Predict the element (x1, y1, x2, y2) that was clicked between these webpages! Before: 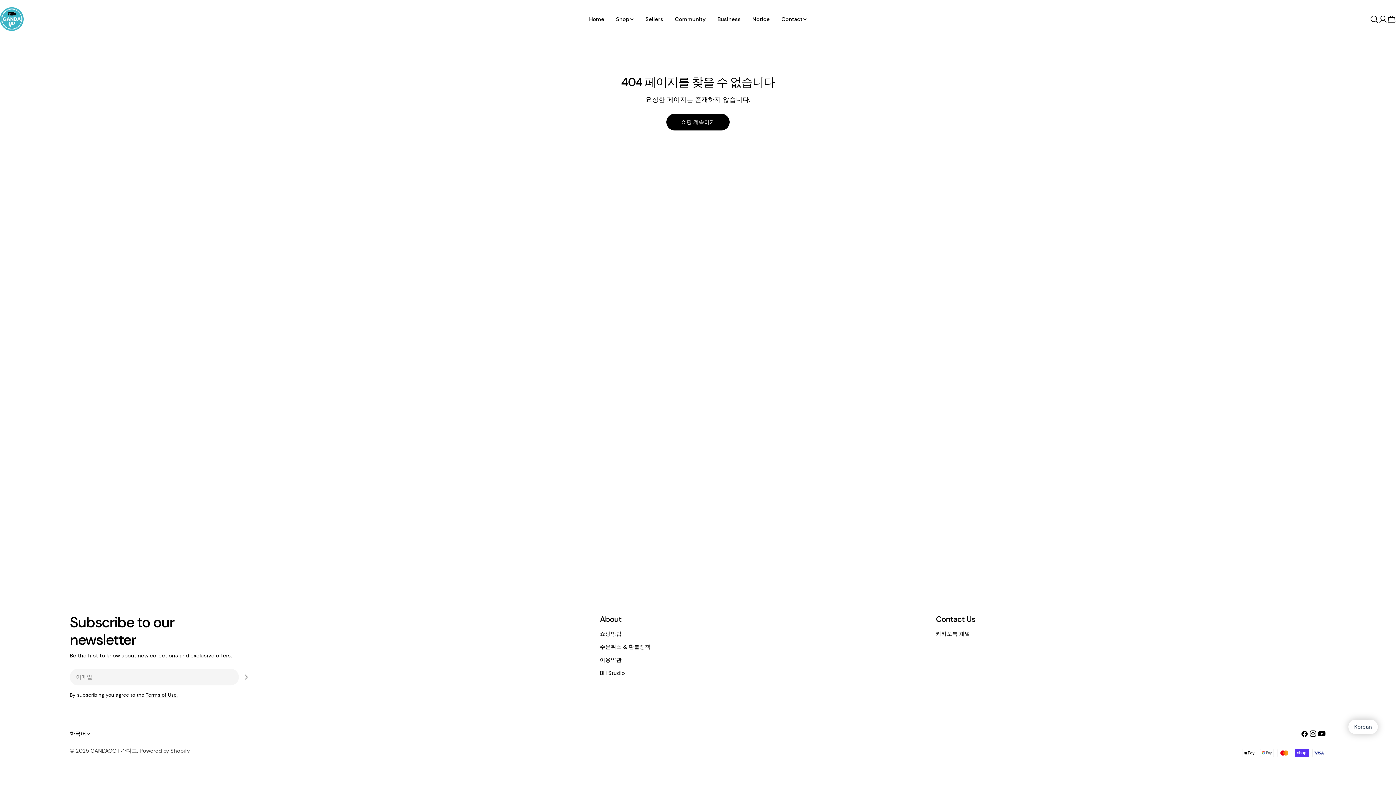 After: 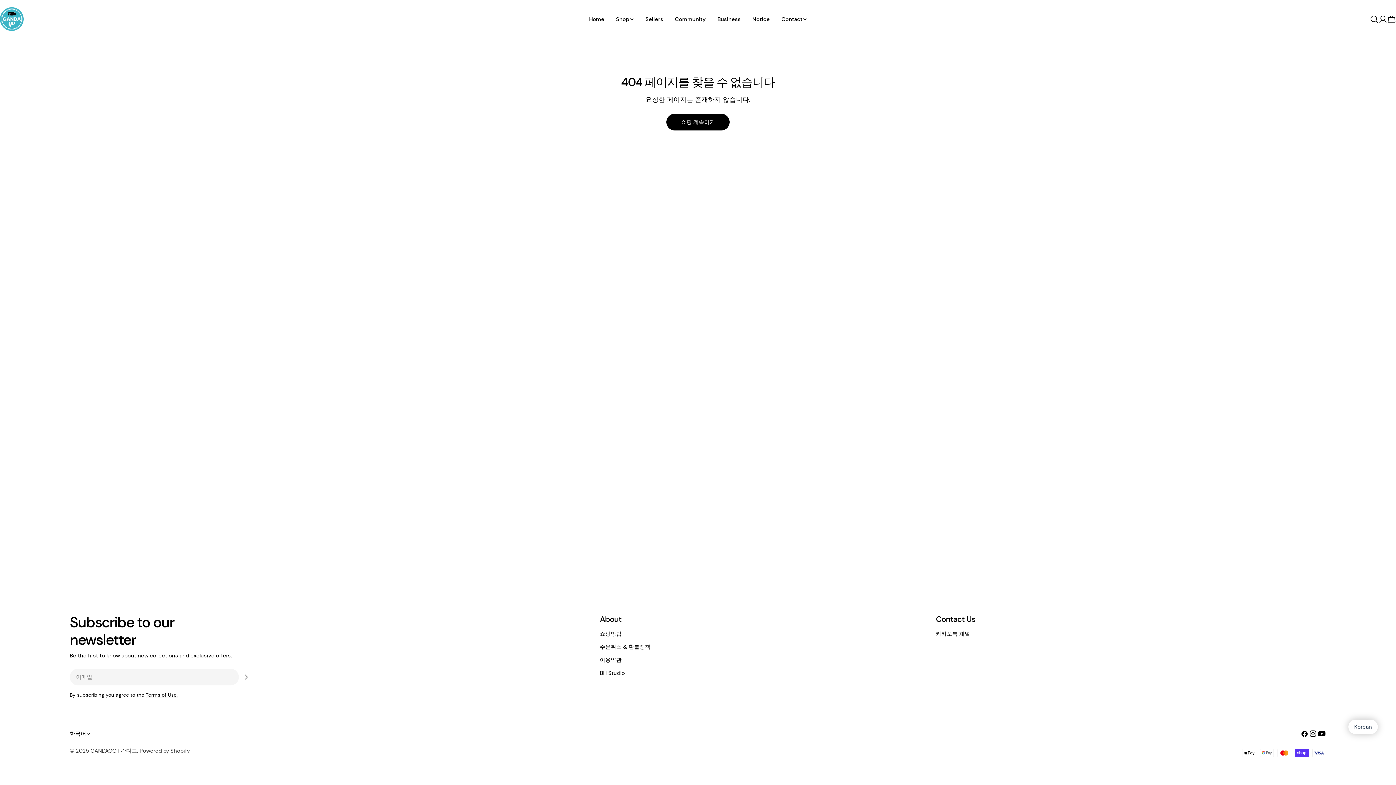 Action: bbox: (145, 692, 176, 698) label: Terms of Use